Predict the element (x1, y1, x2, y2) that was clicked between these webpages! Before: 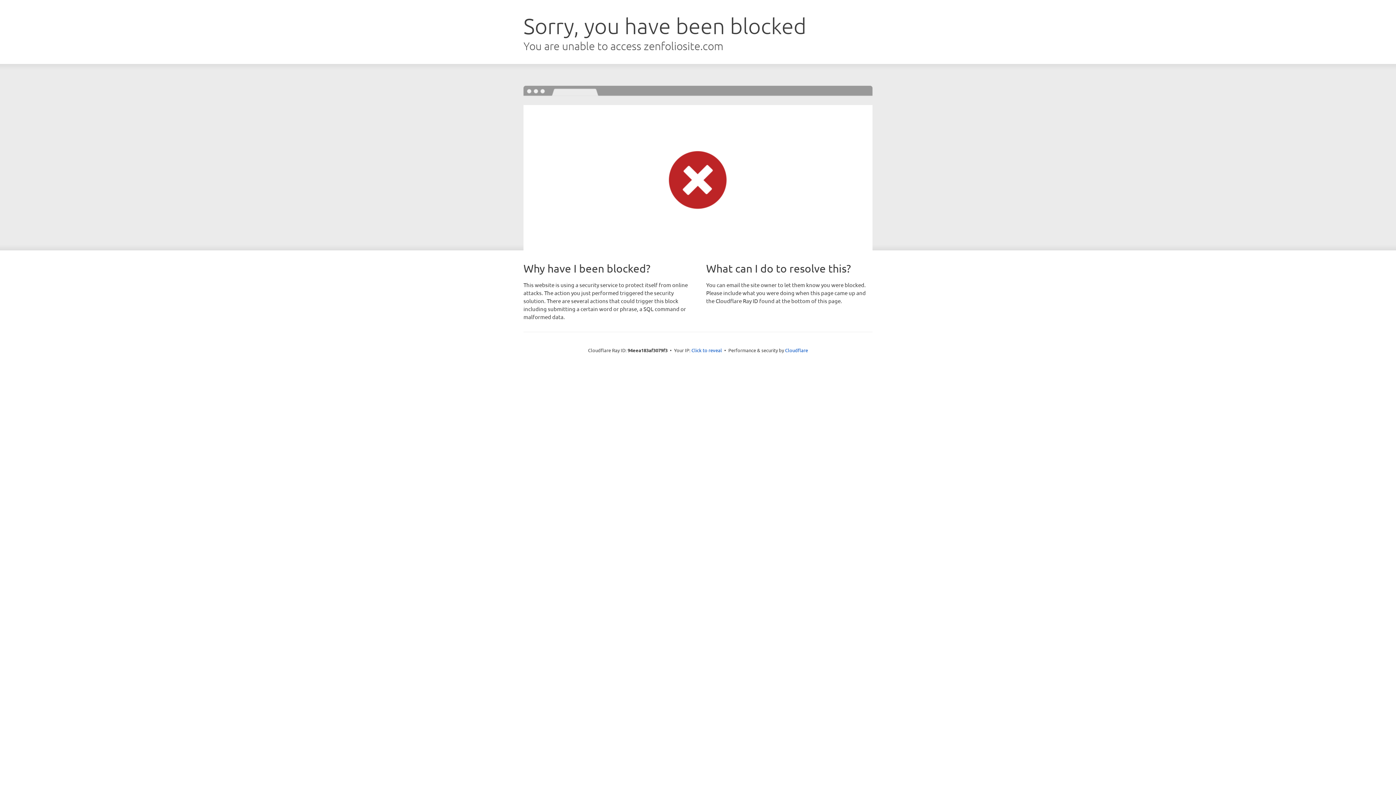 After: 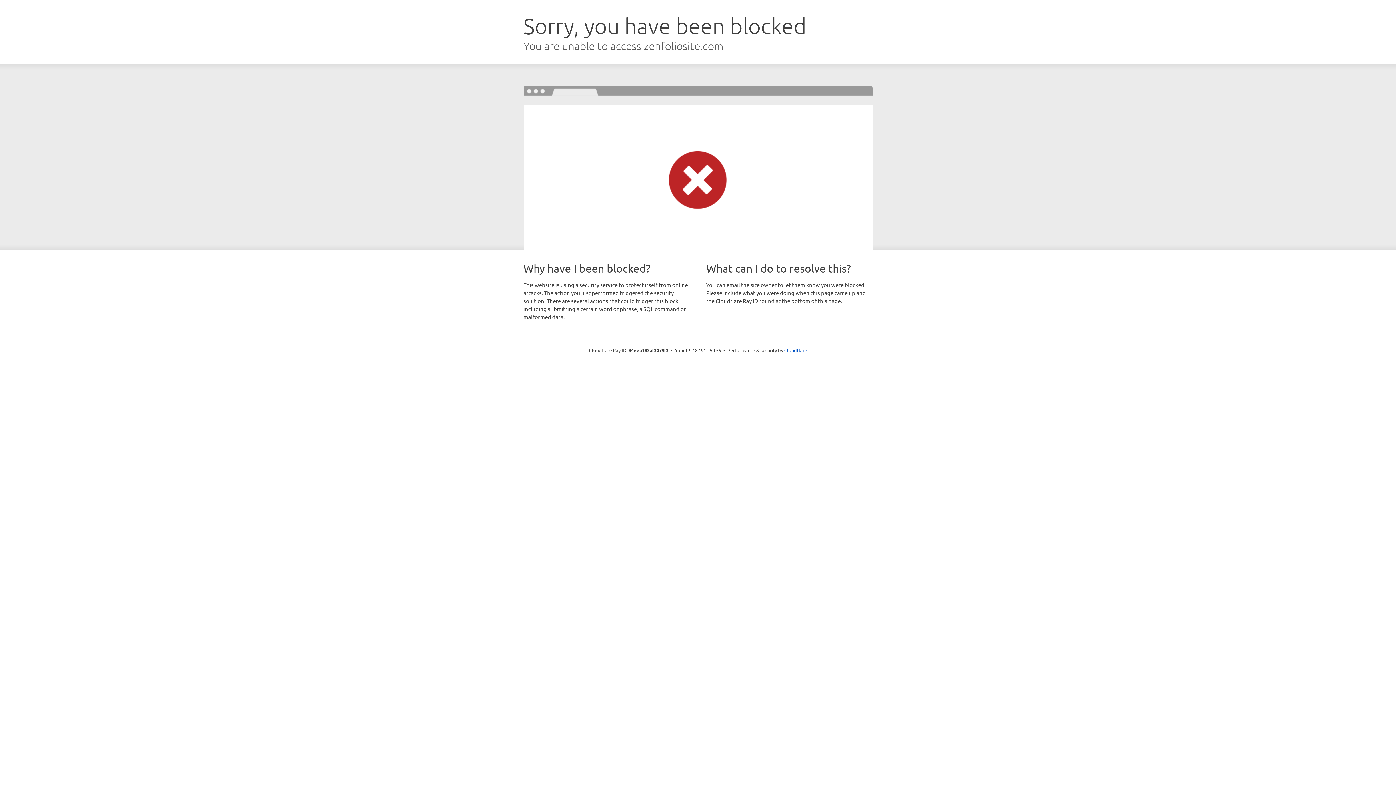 Action: bbox: (691, 346, 722, 353) label: Click to reveal